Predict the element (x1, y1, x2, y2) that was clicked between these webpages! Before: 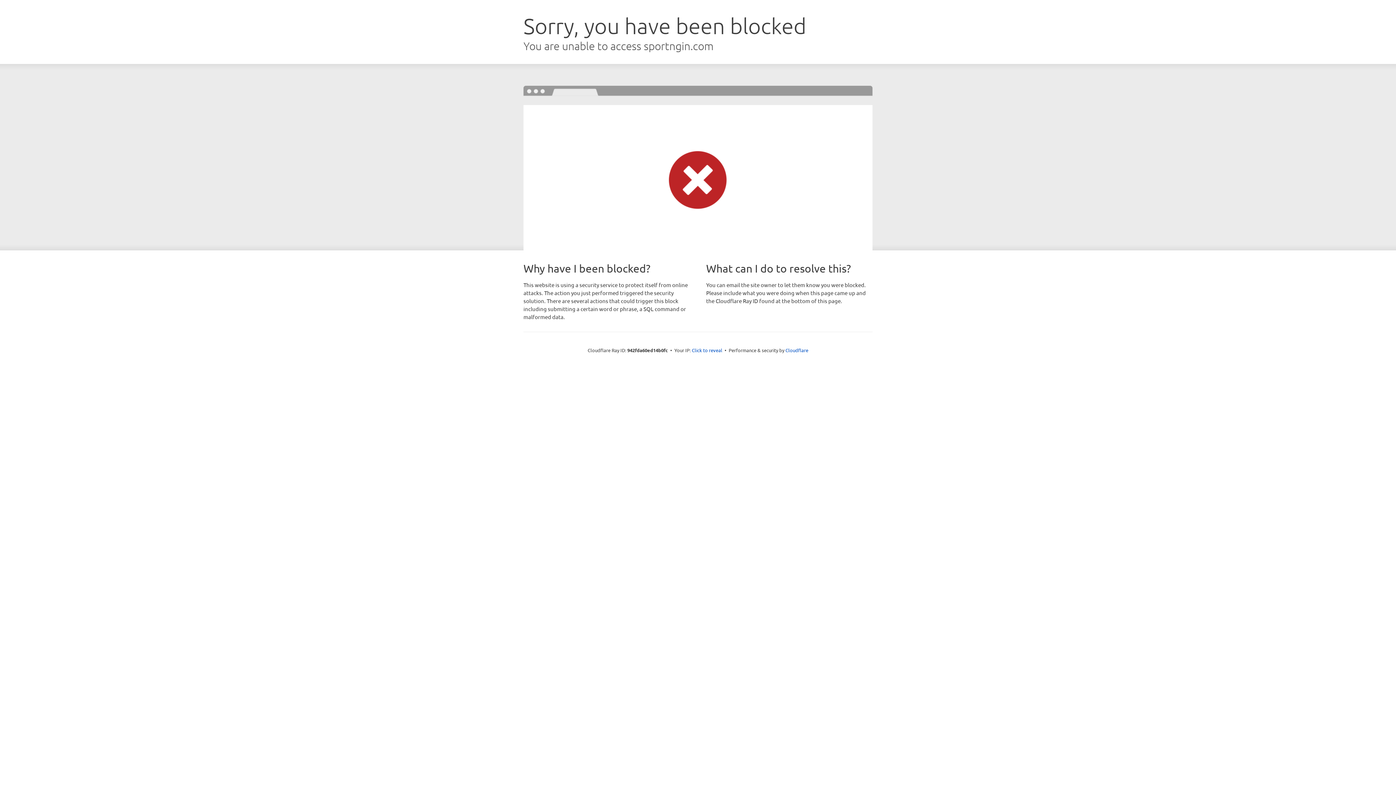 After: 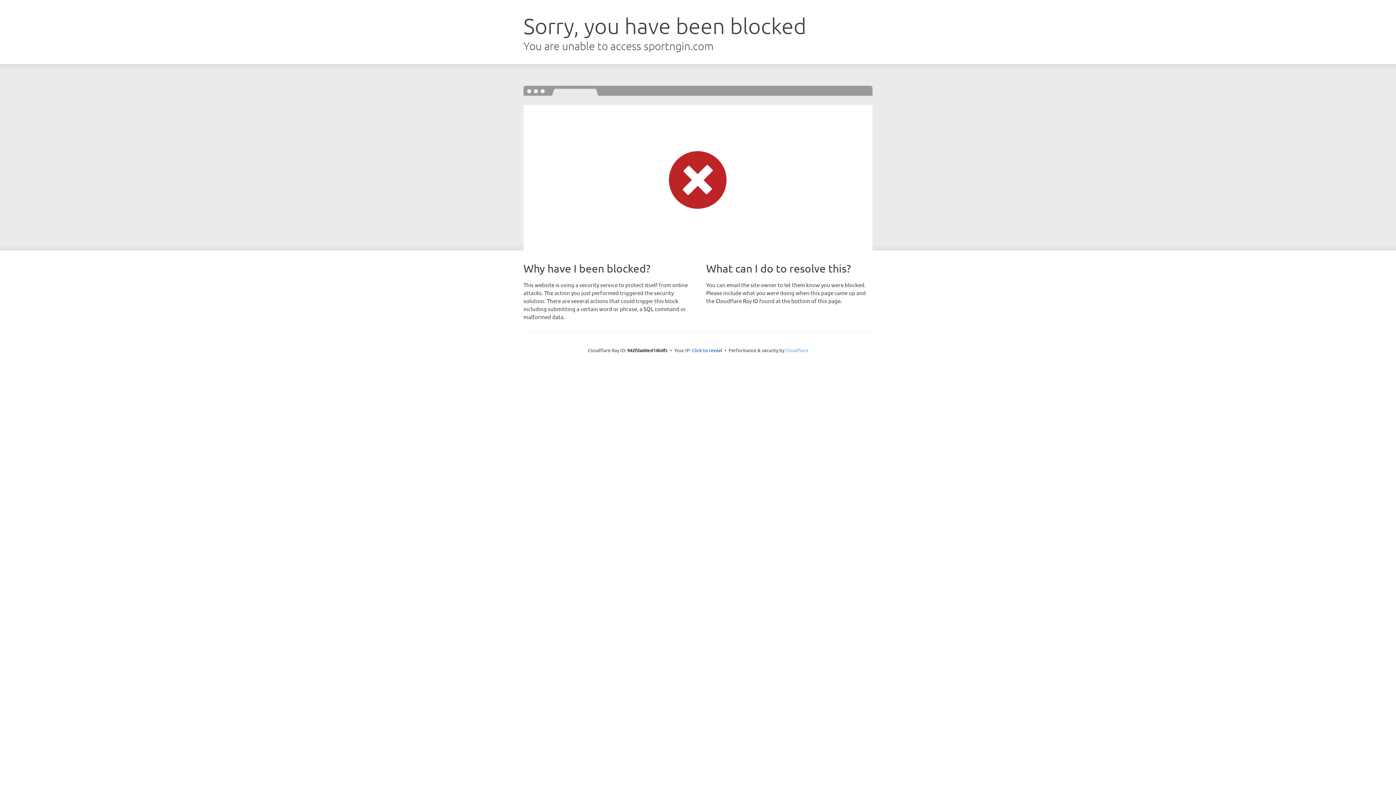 Action: label: Cloudflare bbox: (785, 347, 808, 353)